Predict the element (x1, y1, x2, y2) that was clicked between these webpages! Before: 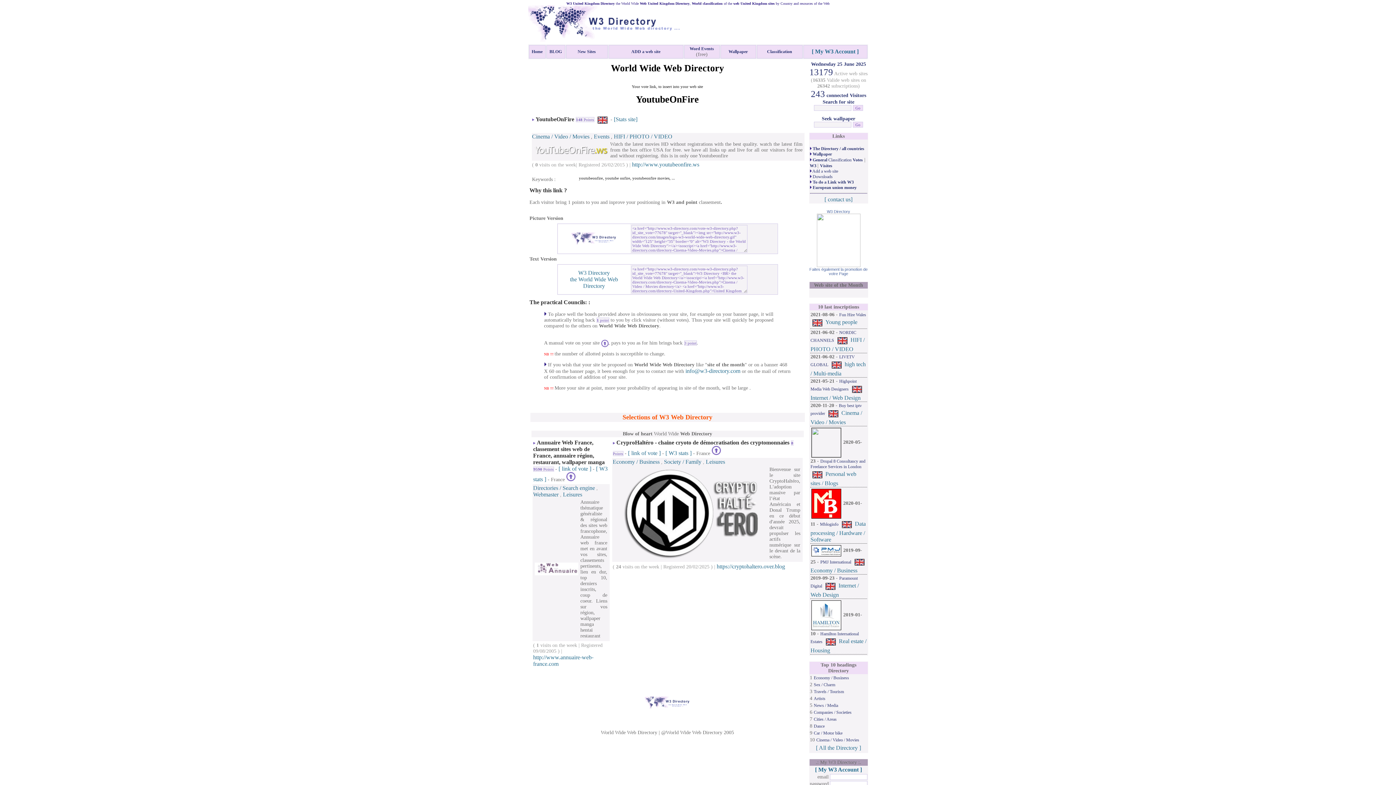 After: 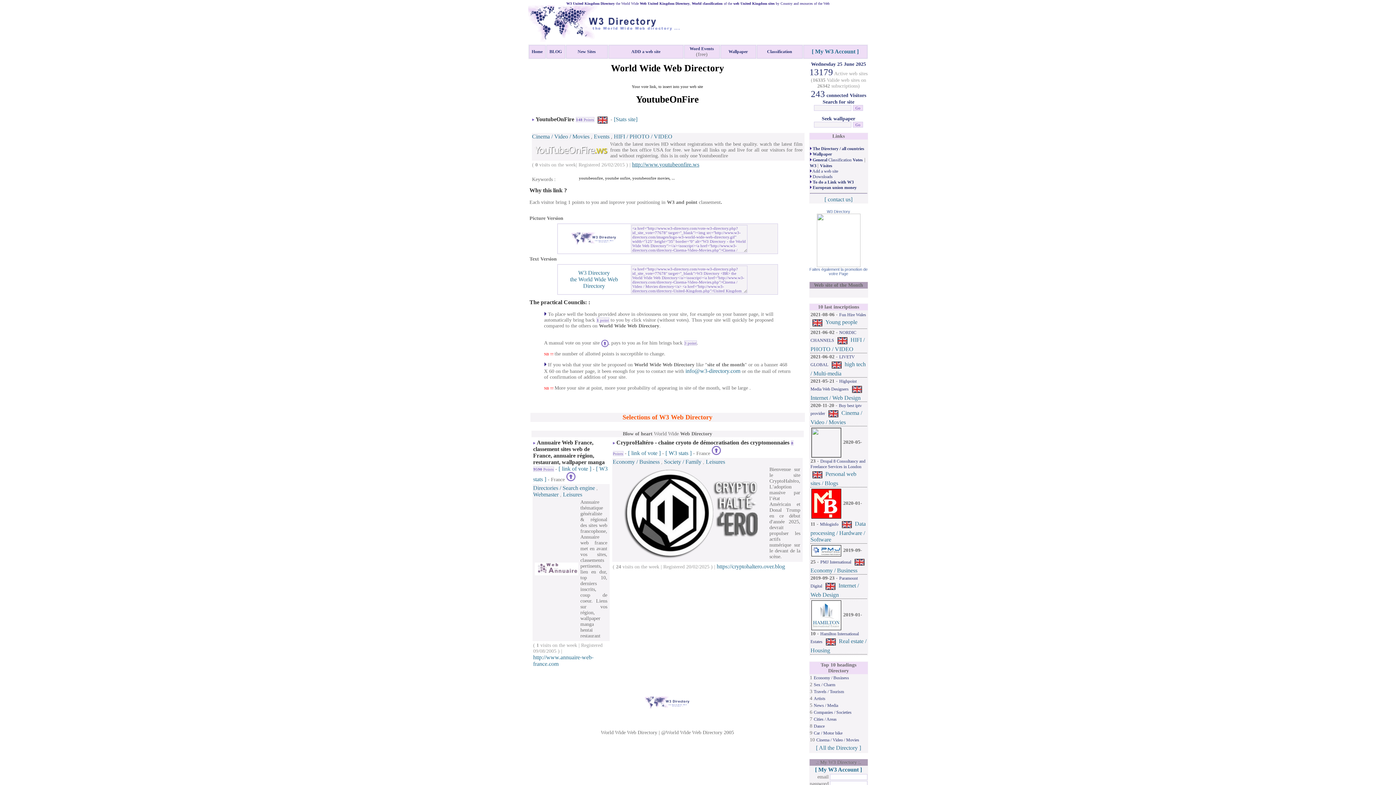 Action: bbox: (632, 161, 699, 167) label: http://www.youtubeonfire.ws